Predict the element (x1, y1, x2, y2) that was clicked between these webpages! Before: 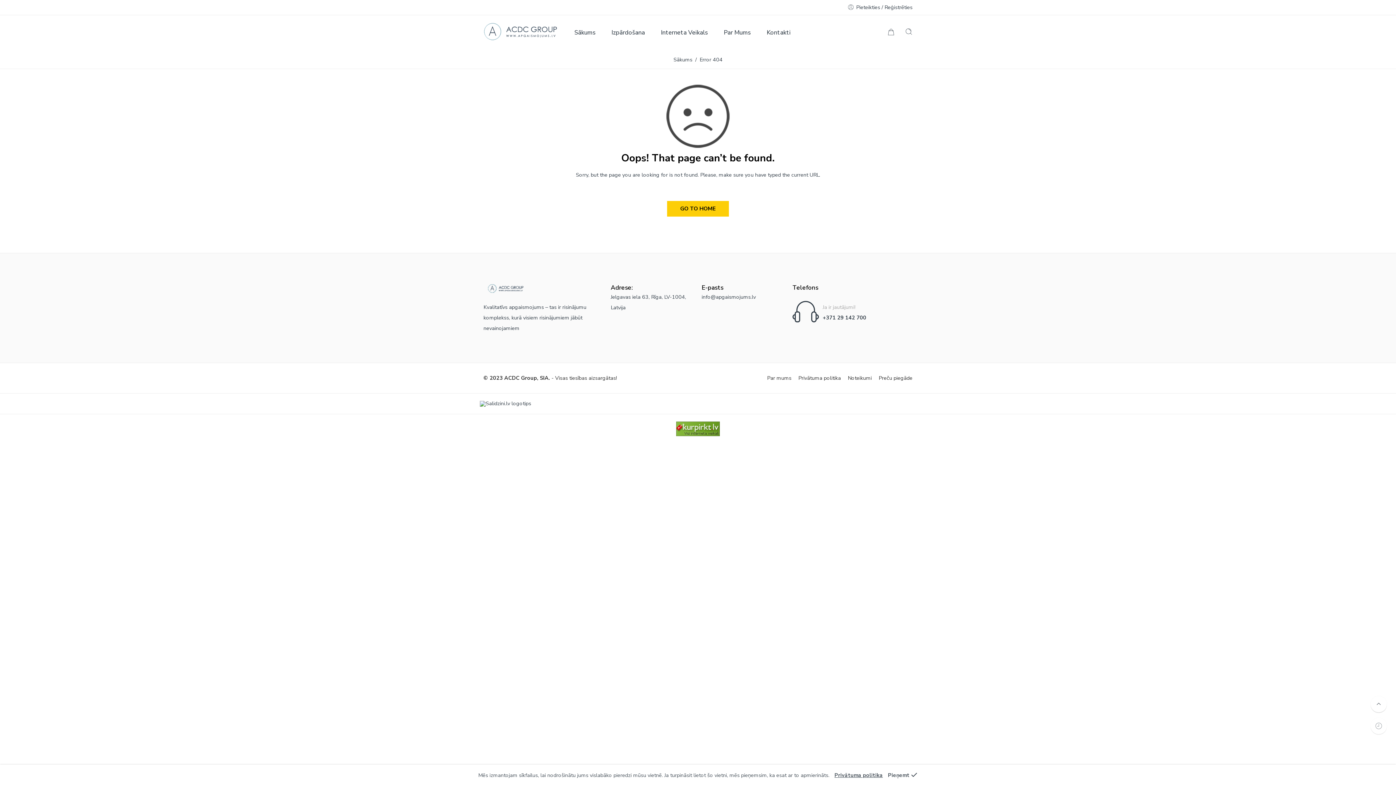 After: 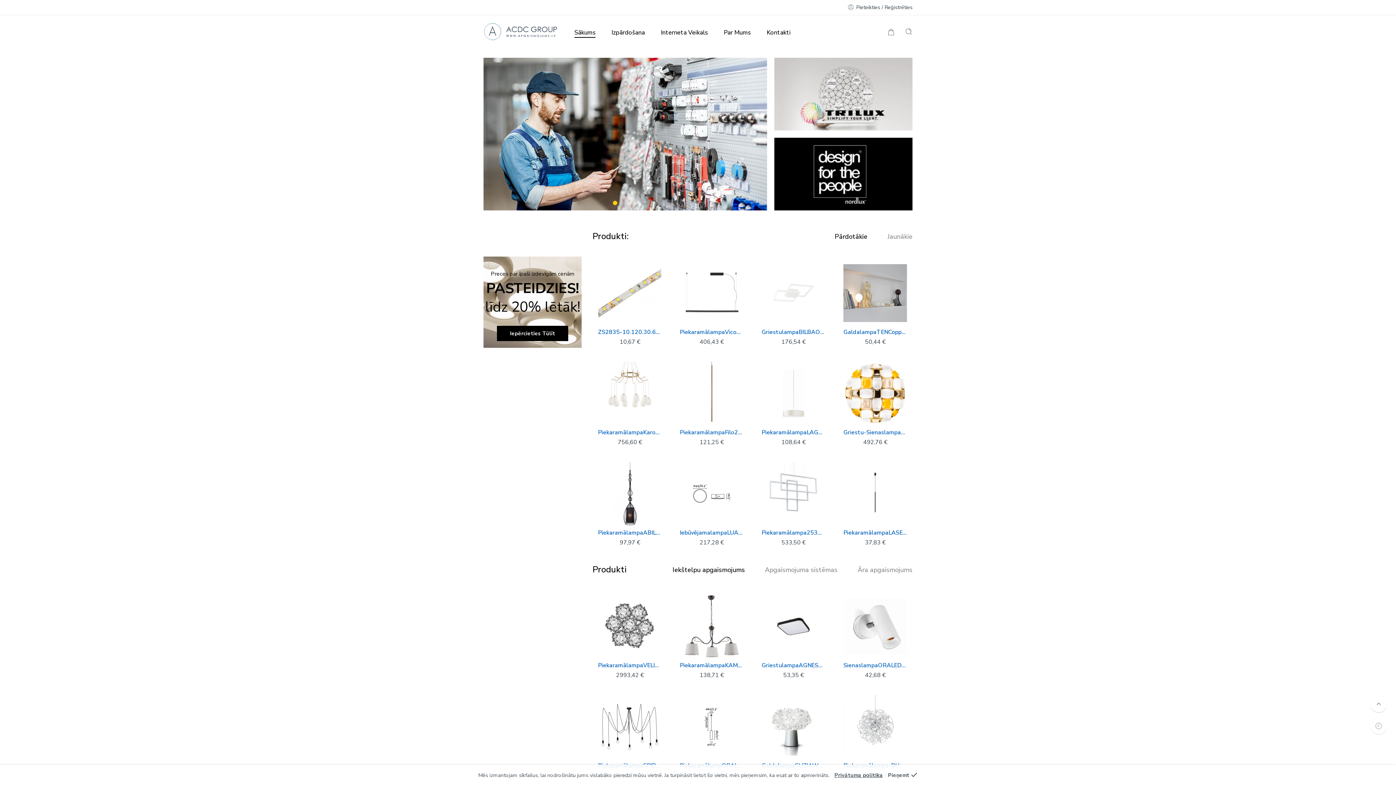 Action: bbox: (574, 22, 610, 42) label: Sākums